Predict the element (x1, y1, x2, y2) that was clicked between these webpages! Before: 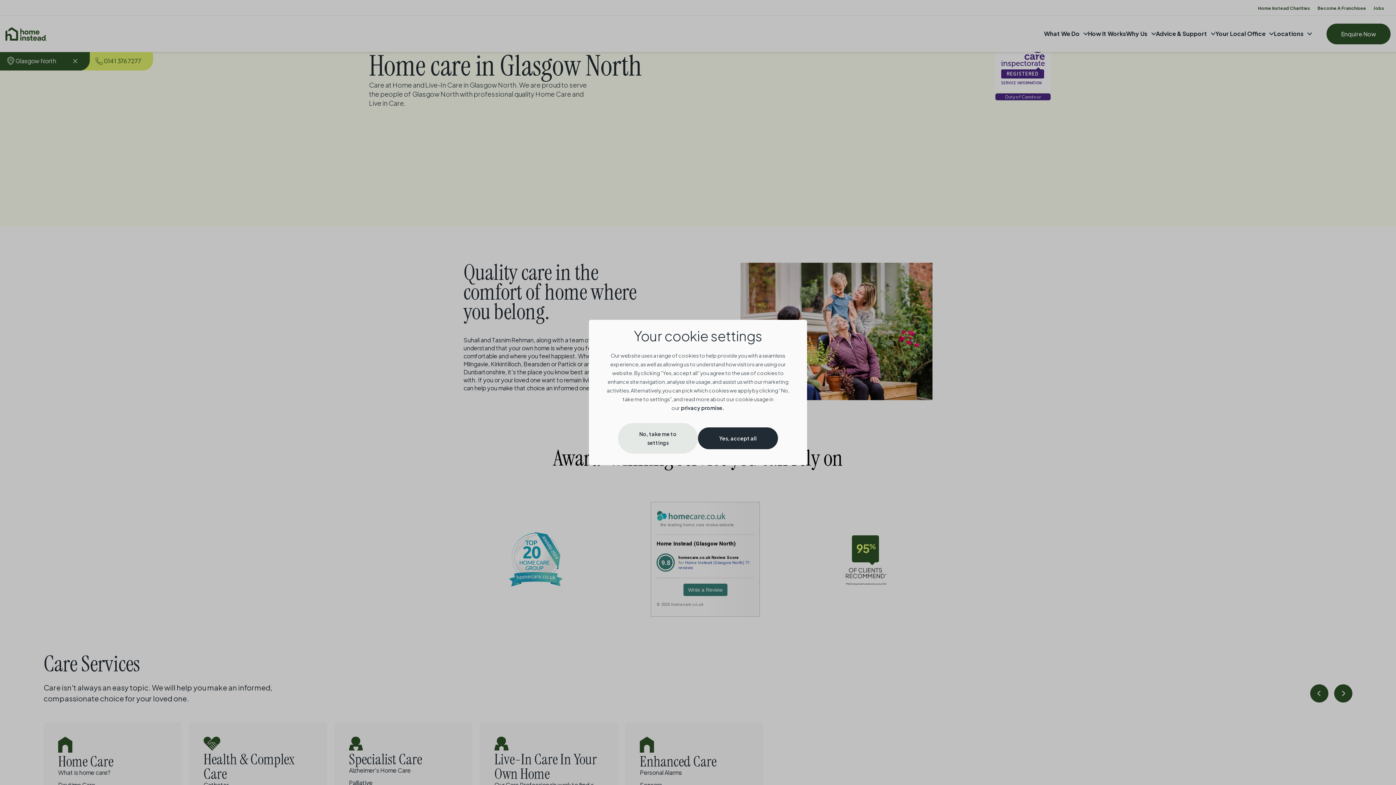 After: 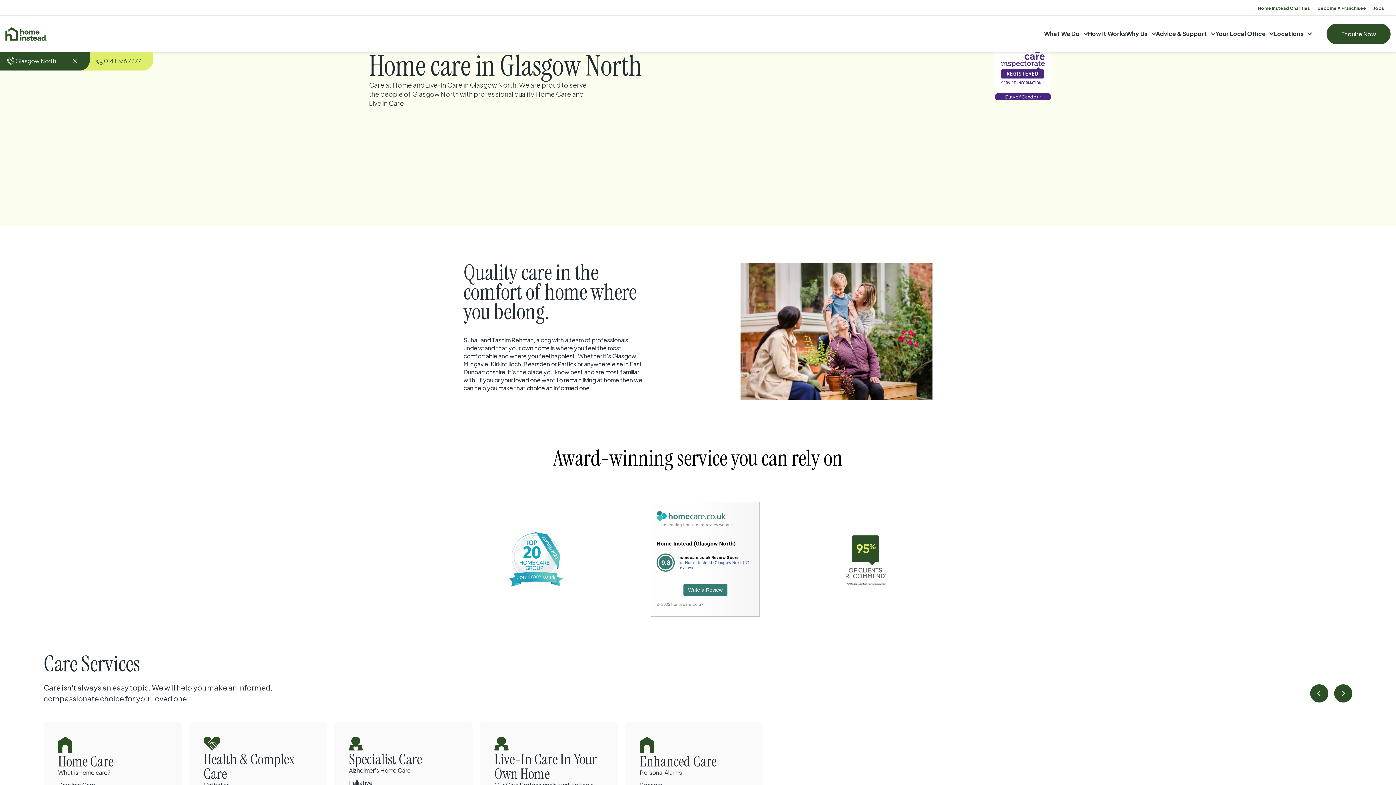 Action: bbox: (698, 427, 778, 449) label: Yes, accept all